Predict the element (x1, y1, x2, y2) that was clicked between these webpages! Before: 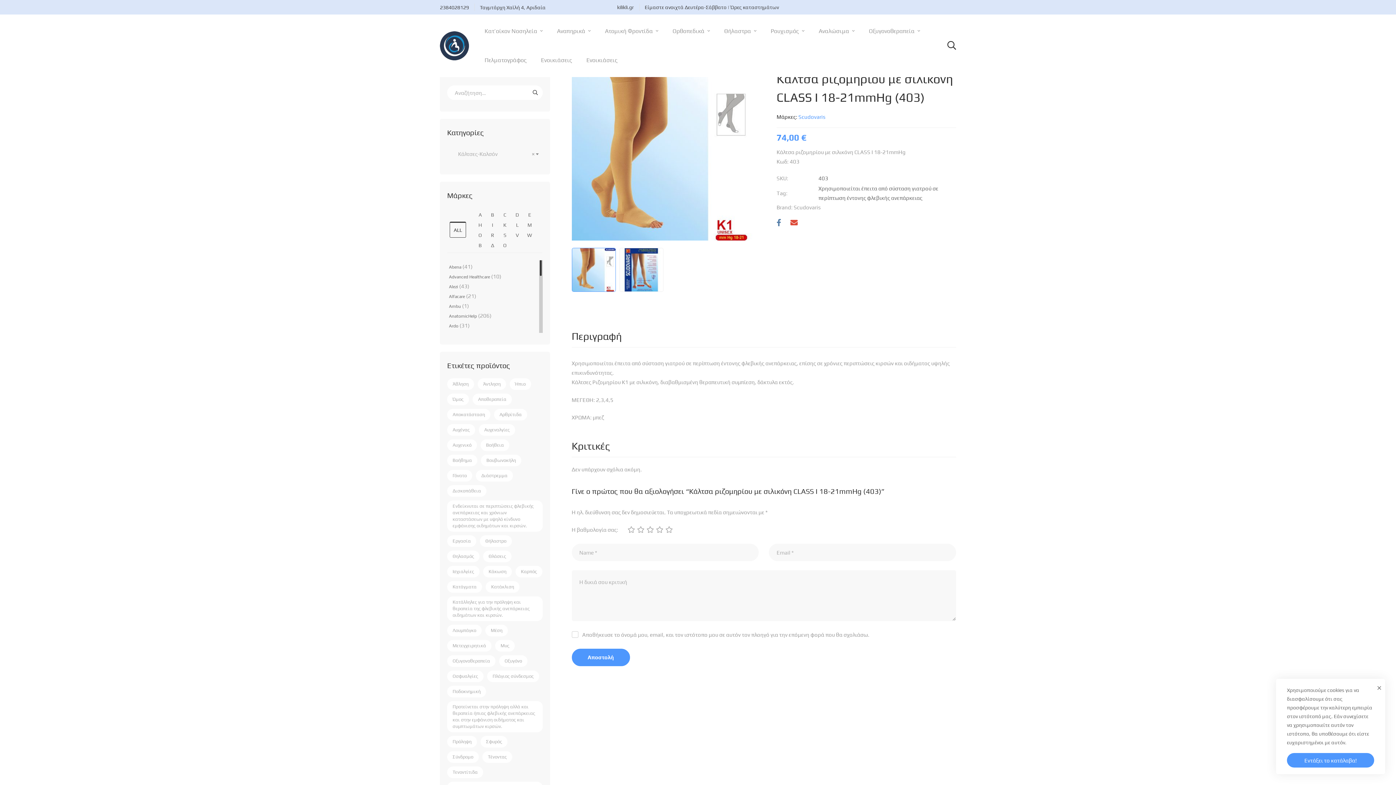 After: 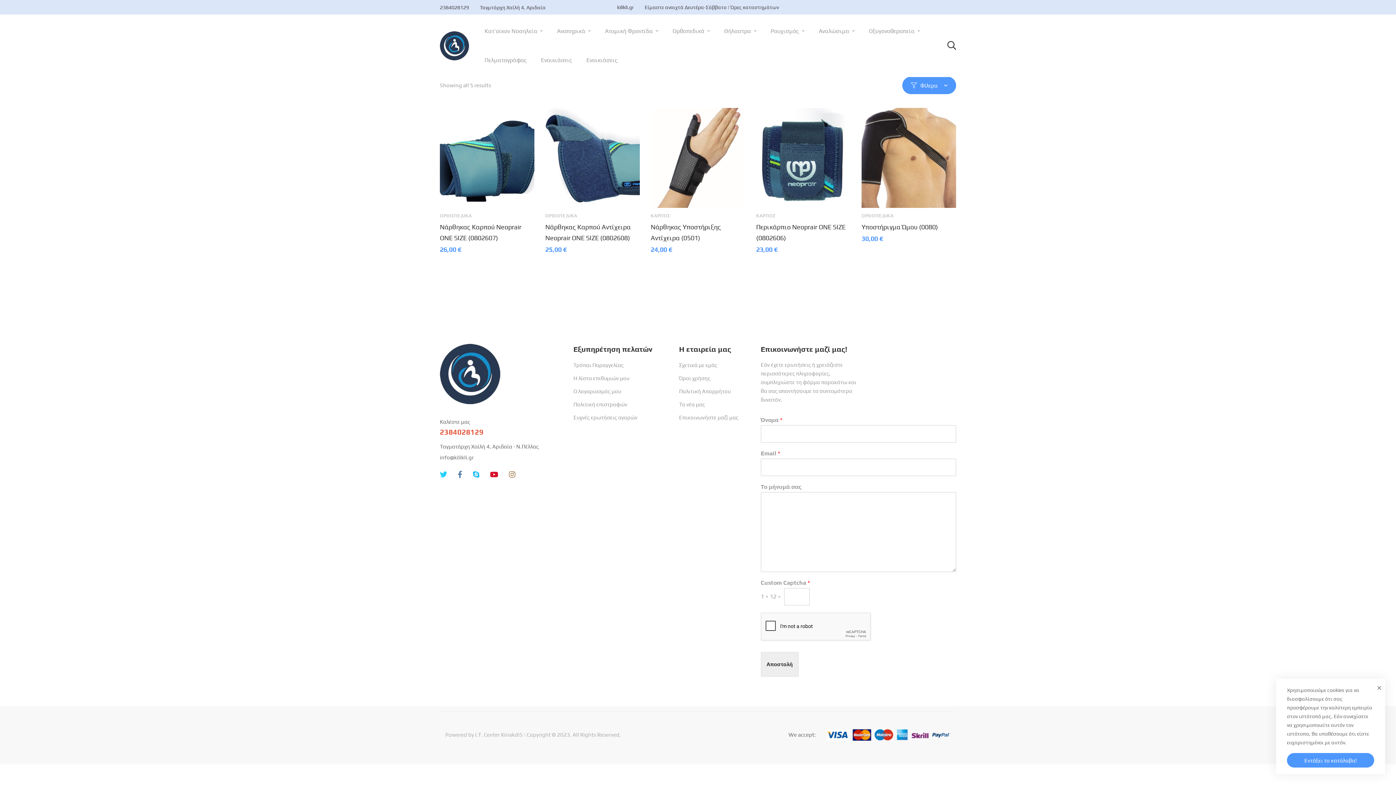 Action: label: Αρθρίτιδα (5 προϊόντα) bbox: (494, 409, 527, 420)